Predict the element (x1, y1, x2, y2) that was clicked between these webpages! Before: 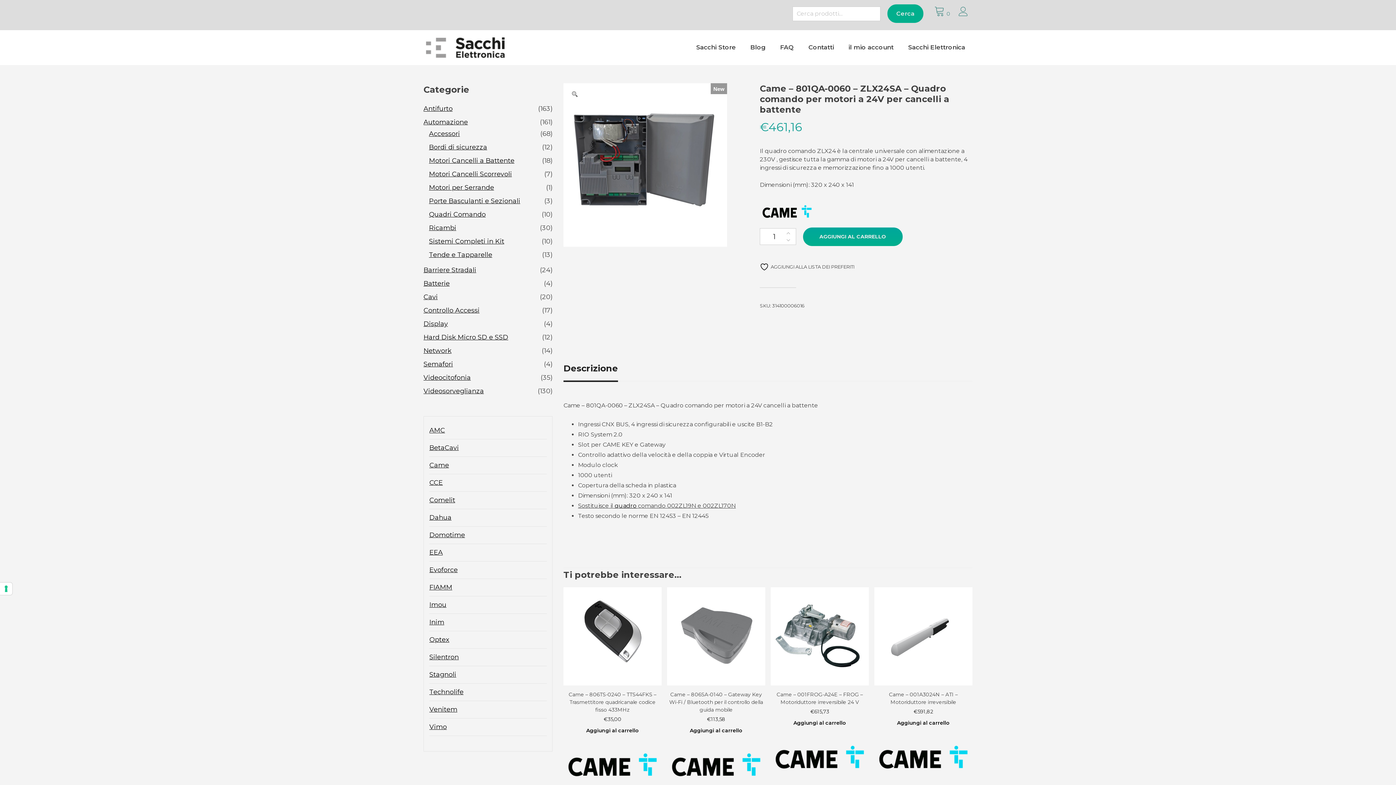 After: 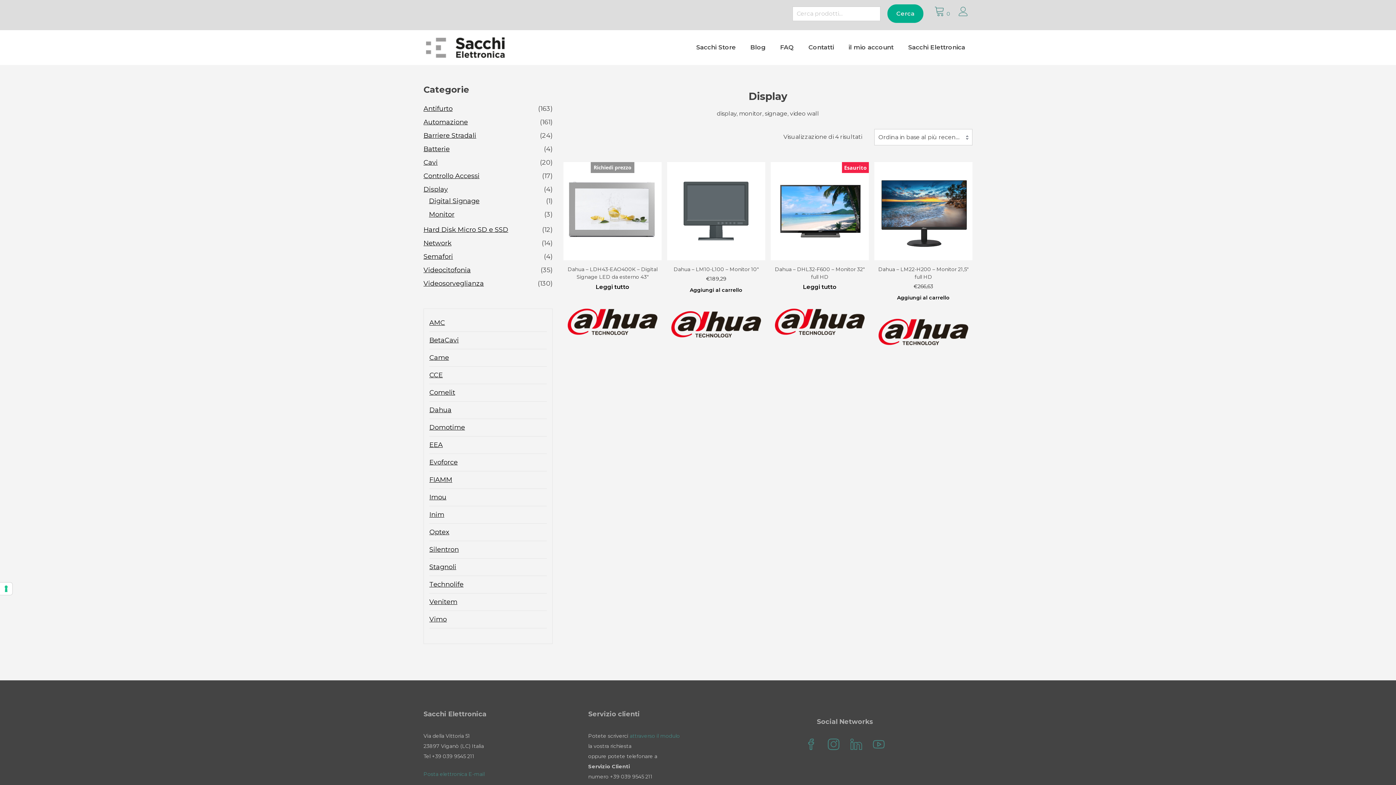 Action: bbox: (423, 320, 448, 328) label: Display